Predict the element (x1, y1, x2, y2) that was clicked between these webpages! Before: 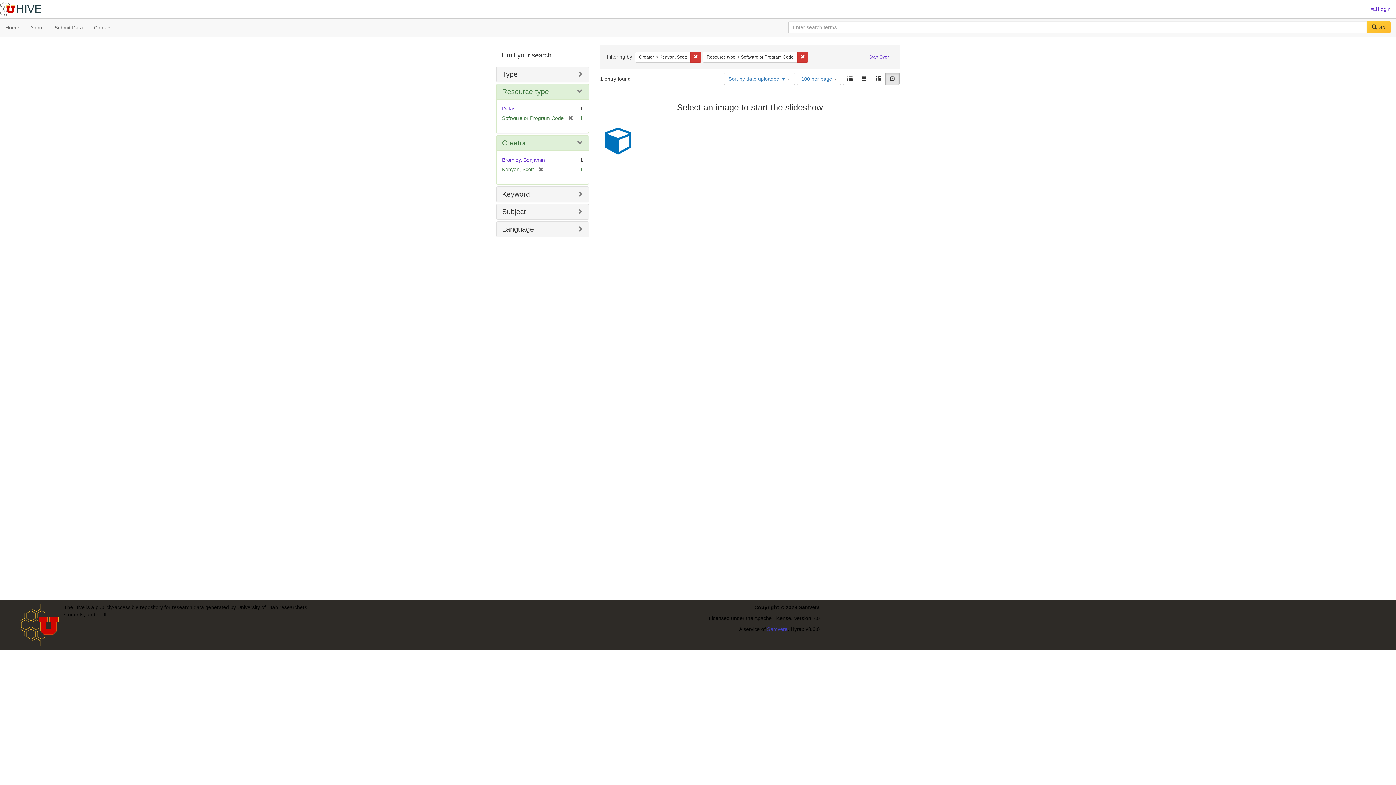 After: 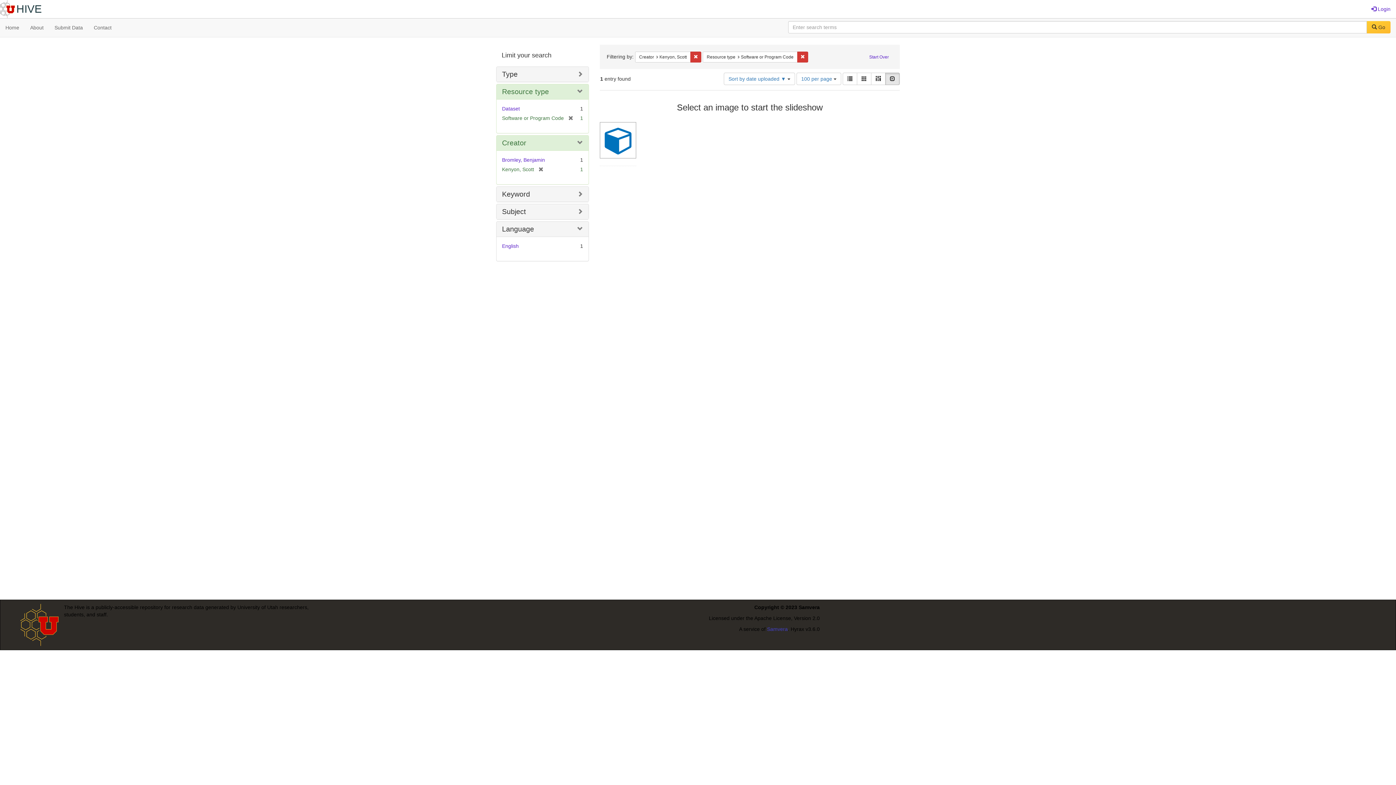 Action: bbox: (502, 225, 534, 233) label: Language